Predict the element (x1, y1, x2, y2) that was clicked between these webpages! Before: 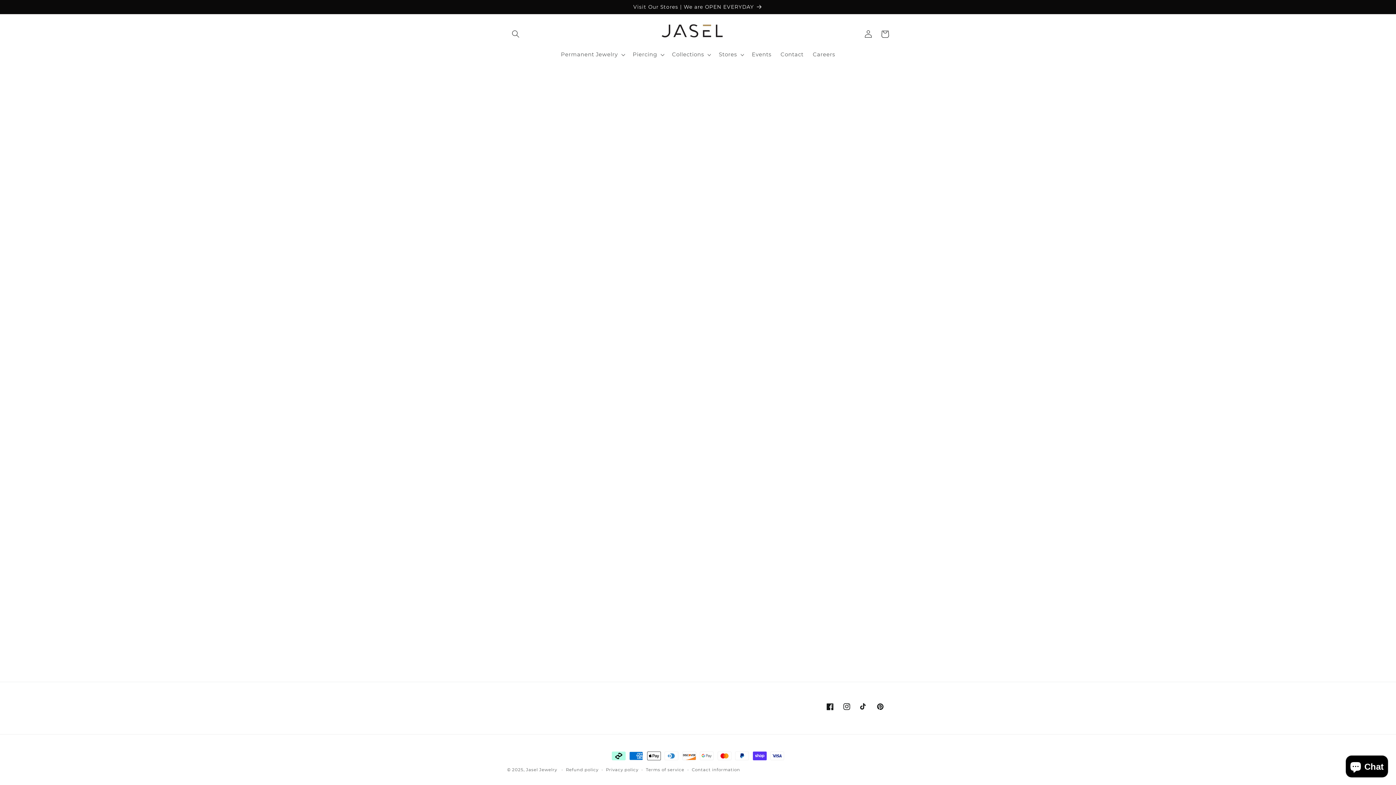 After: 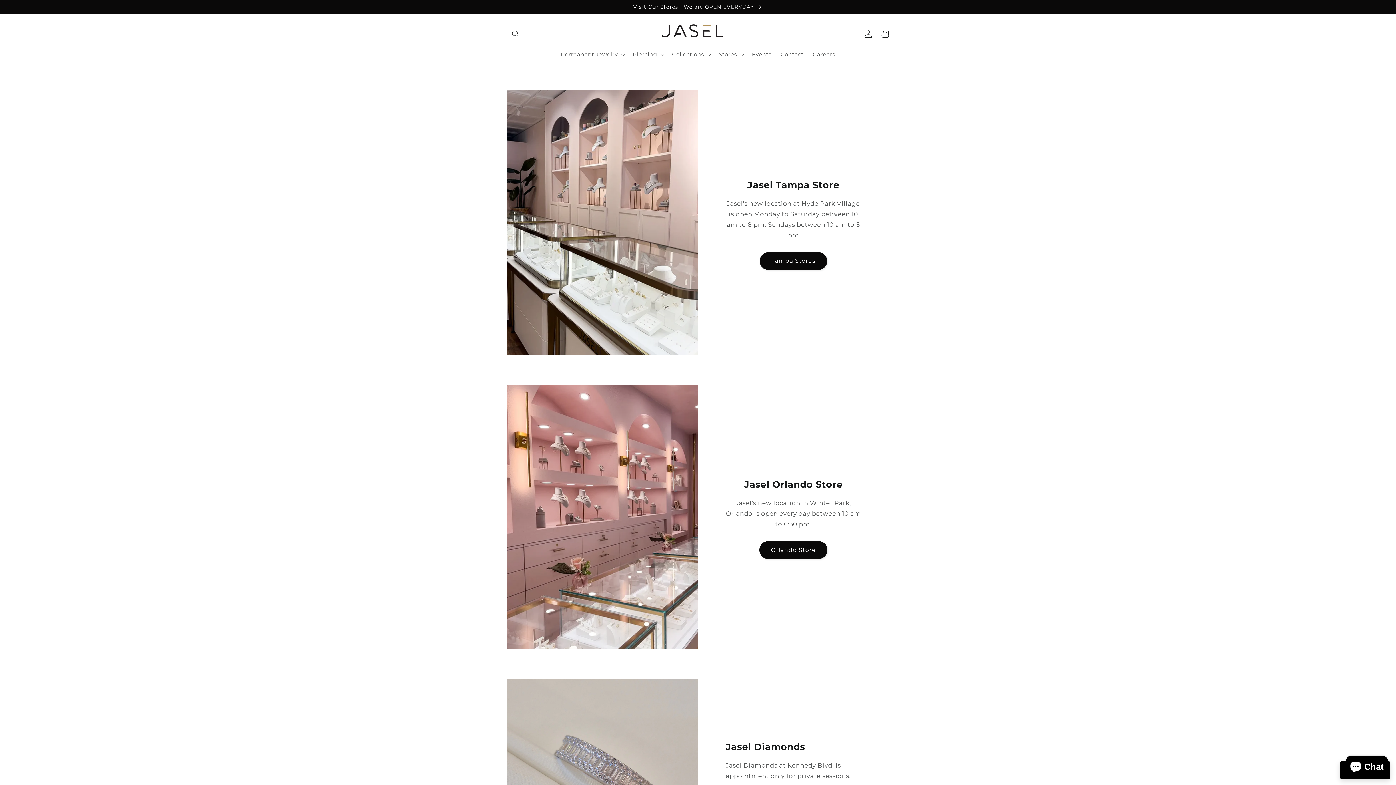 Action: bbox: (0, 0, 1396, 13) label: Visit Our Stores | We are OPEN EVERYDAY